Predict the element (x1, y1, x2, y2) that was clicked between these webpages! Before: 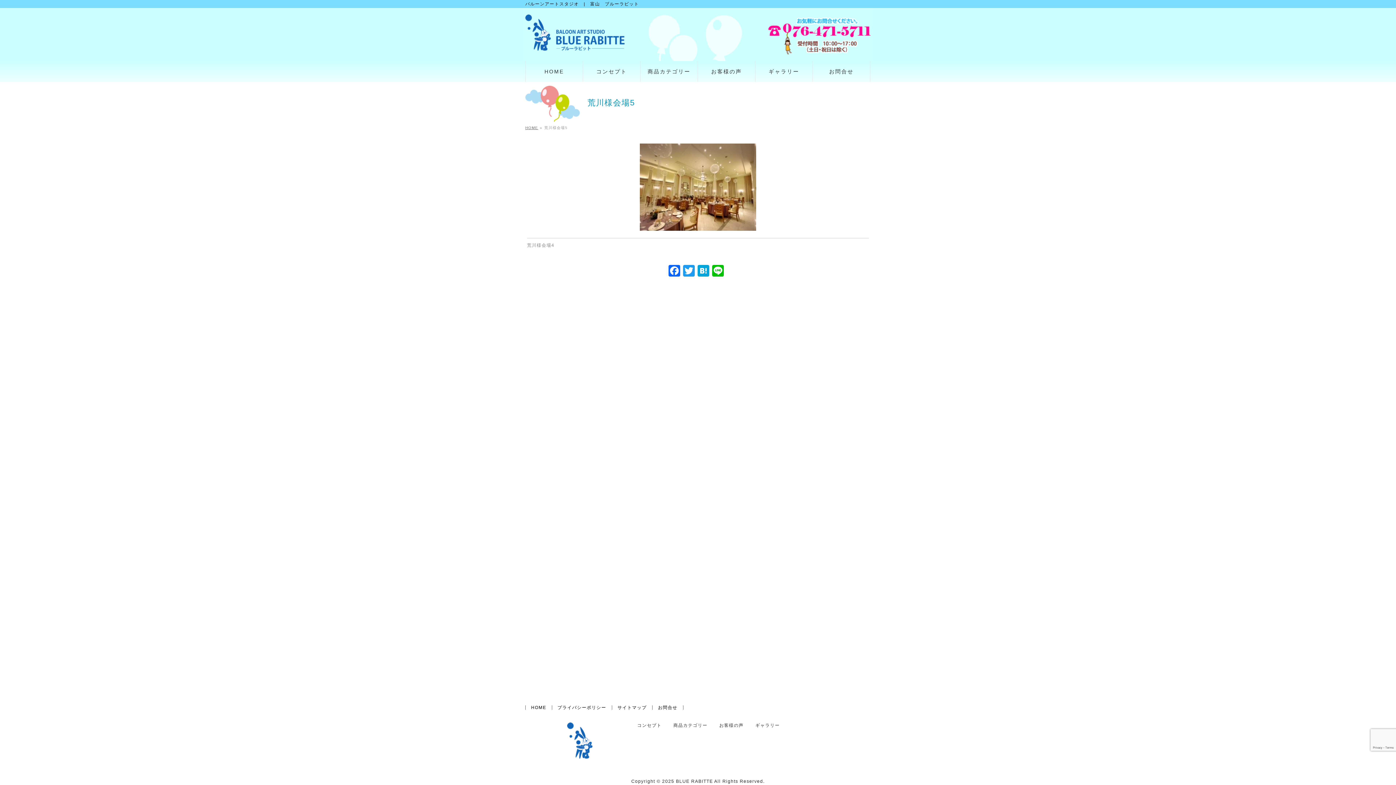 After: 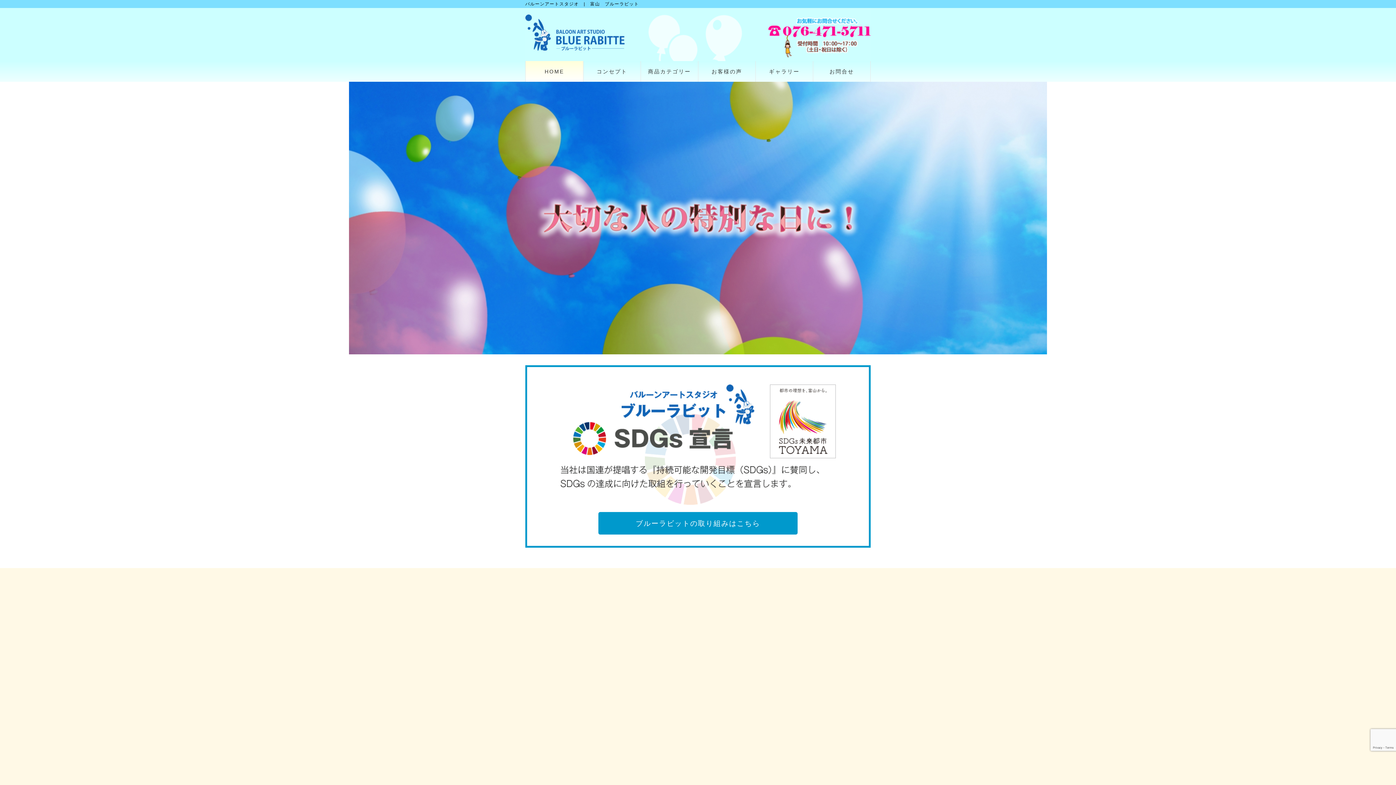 Action: bbox: (525, 705, 552, 710) label: HOME